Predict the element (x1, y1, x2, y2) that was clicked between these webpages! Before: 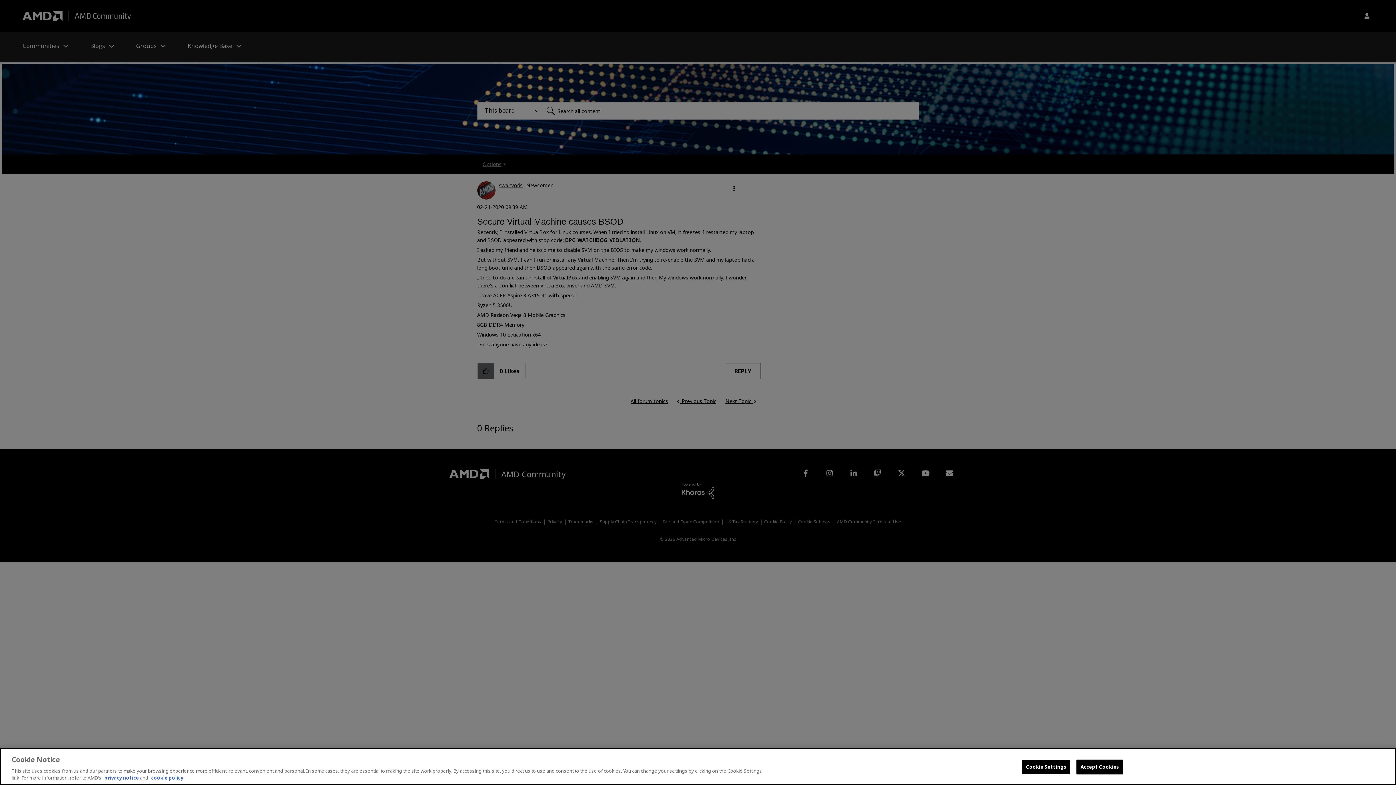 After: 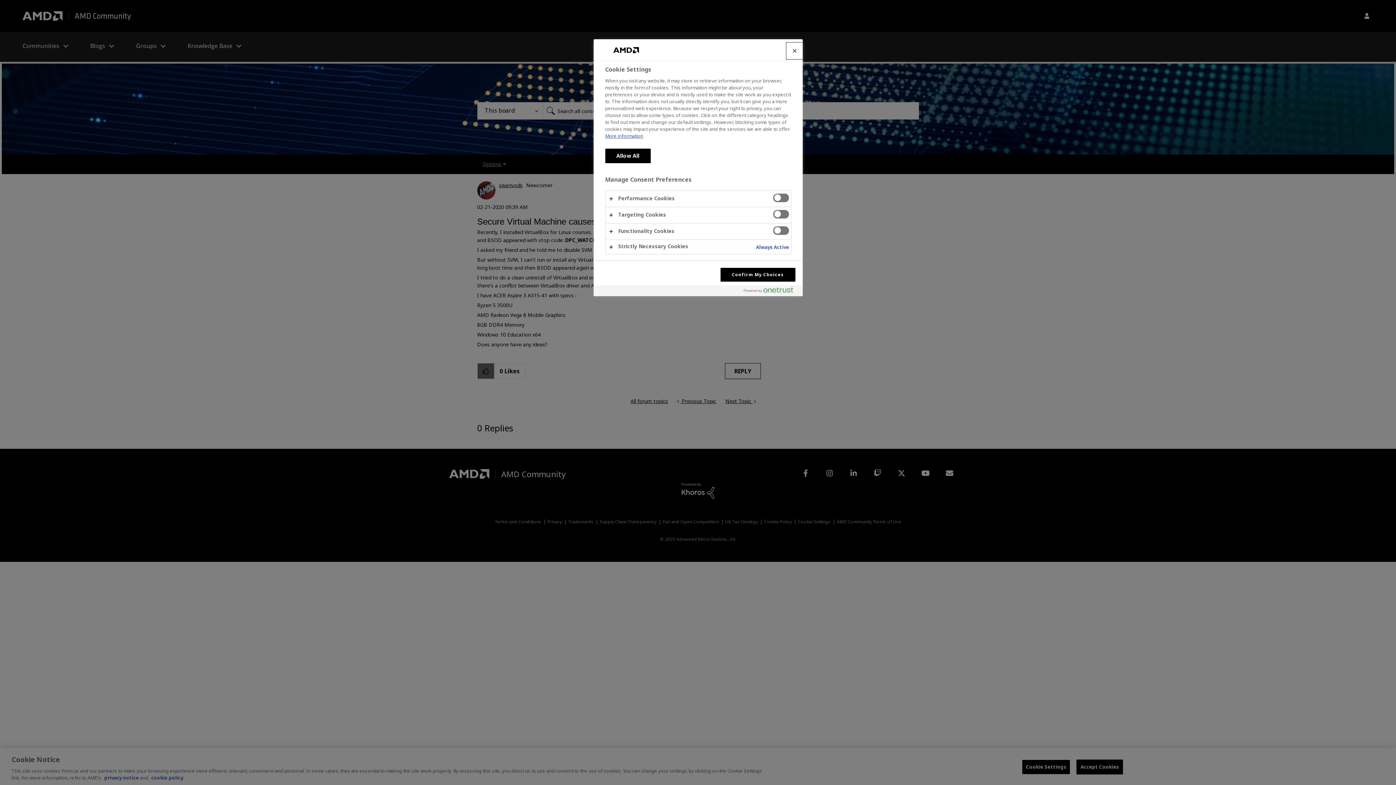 Action: label: Cookie Settings bbox: (1022, 760, 1070, 774)